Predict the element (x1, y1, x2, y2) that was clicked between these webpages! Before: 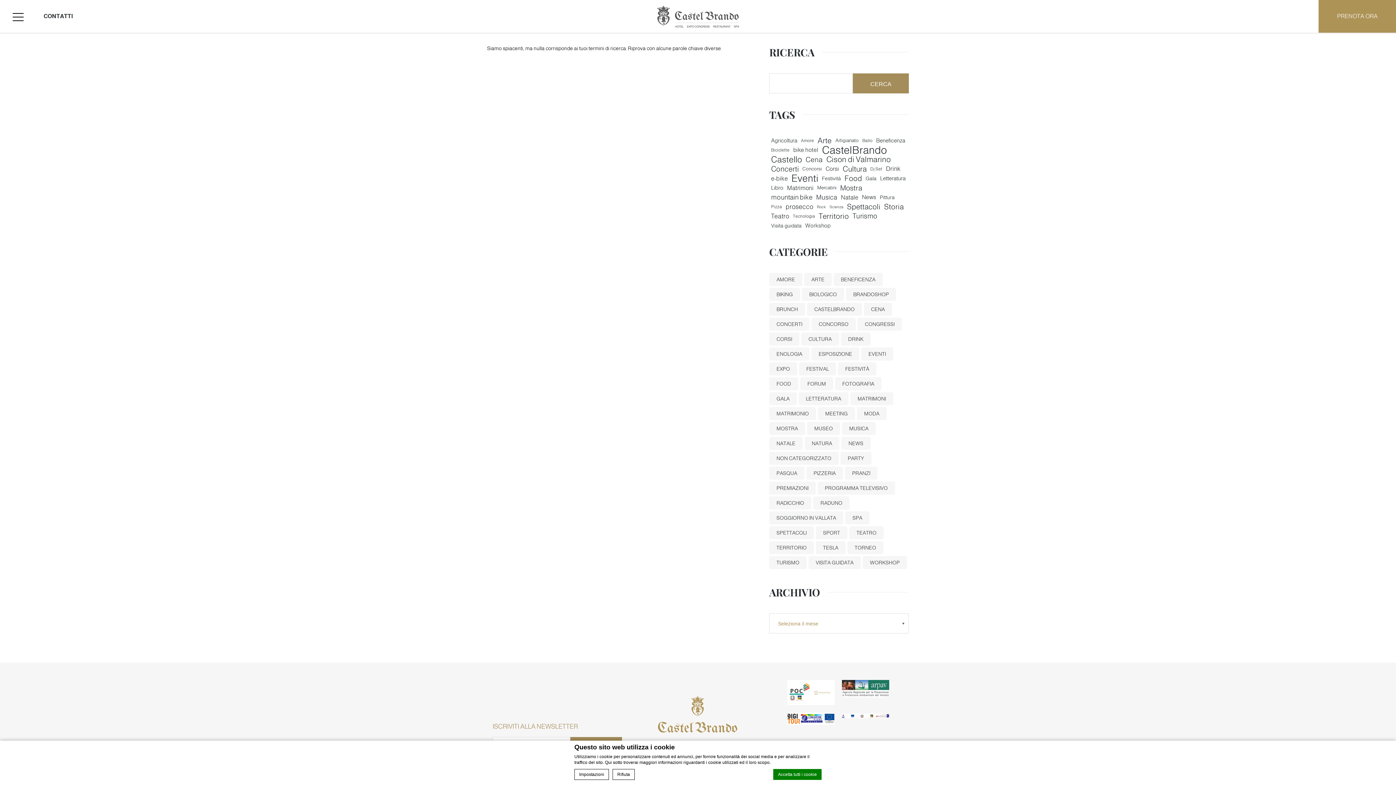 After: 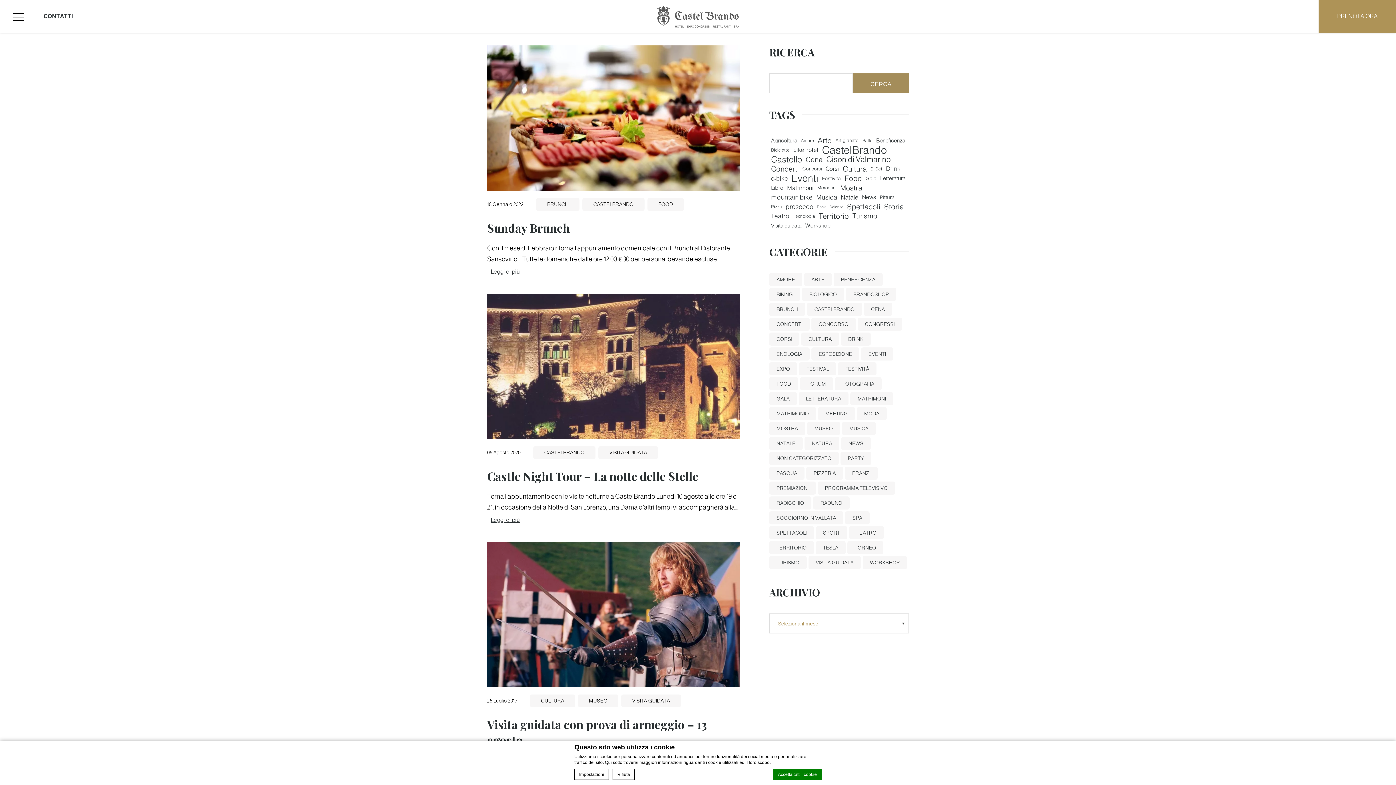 Action: label: Castello (32 elementi) bbox: (769, 154, 804, 164)